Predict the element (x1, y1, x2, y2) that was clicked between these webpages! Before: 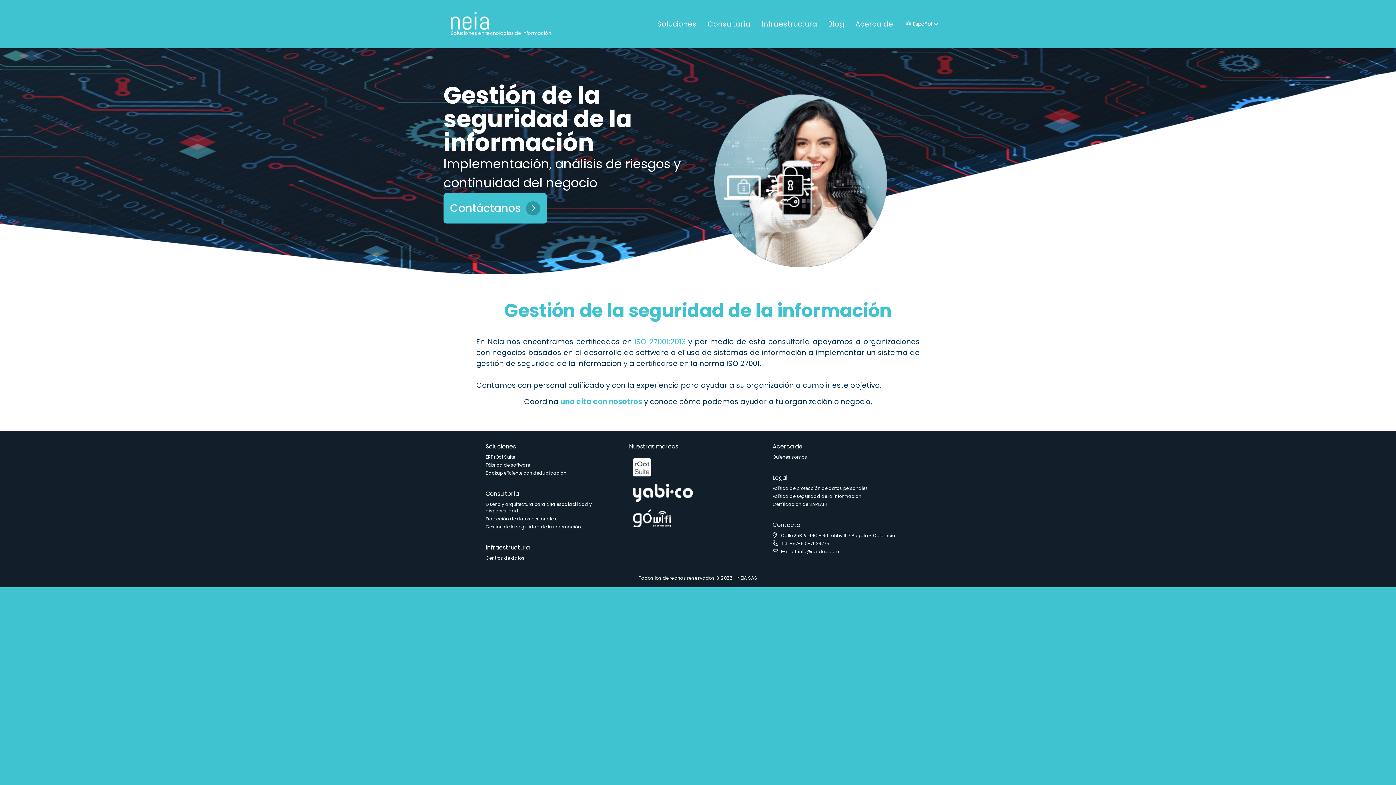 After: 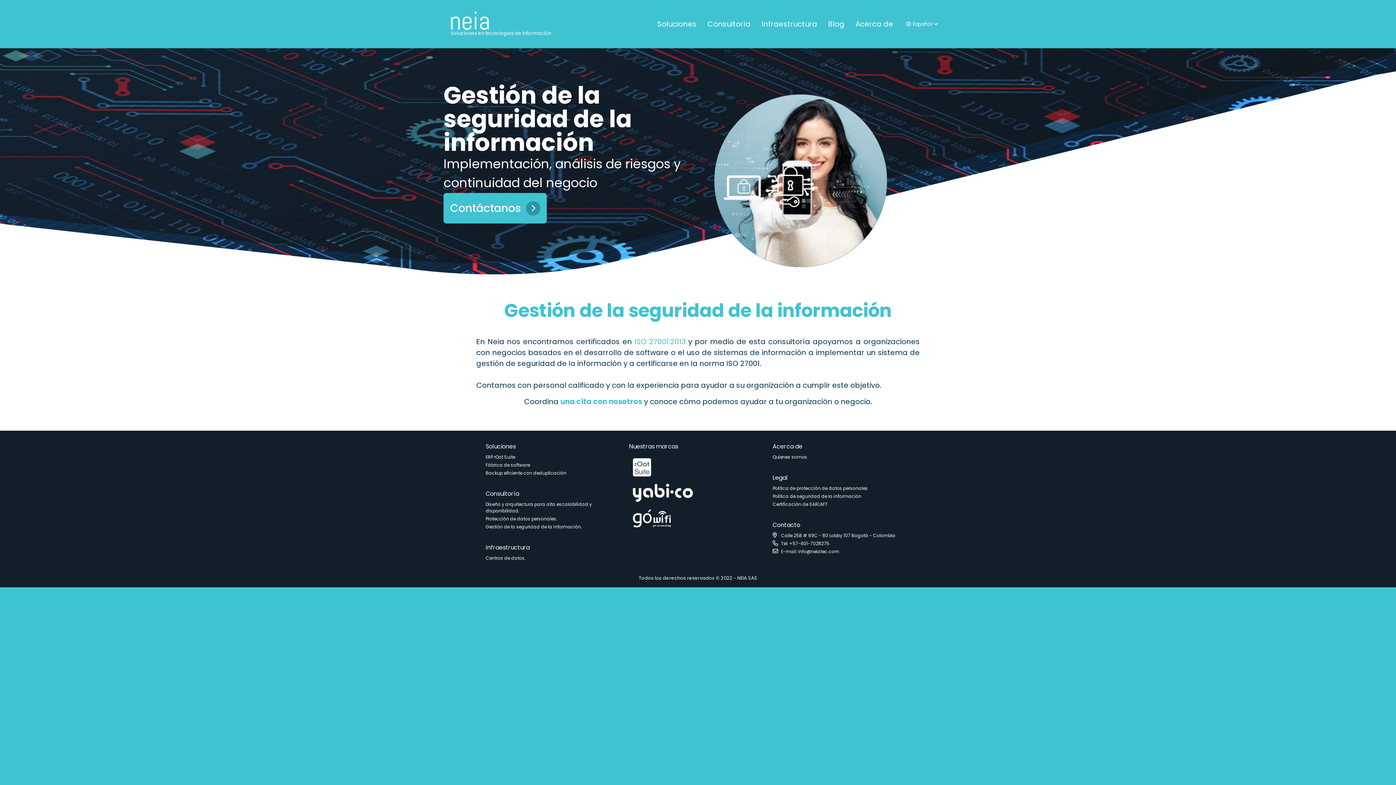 Action: bbox: (629, 458, 767, 476)